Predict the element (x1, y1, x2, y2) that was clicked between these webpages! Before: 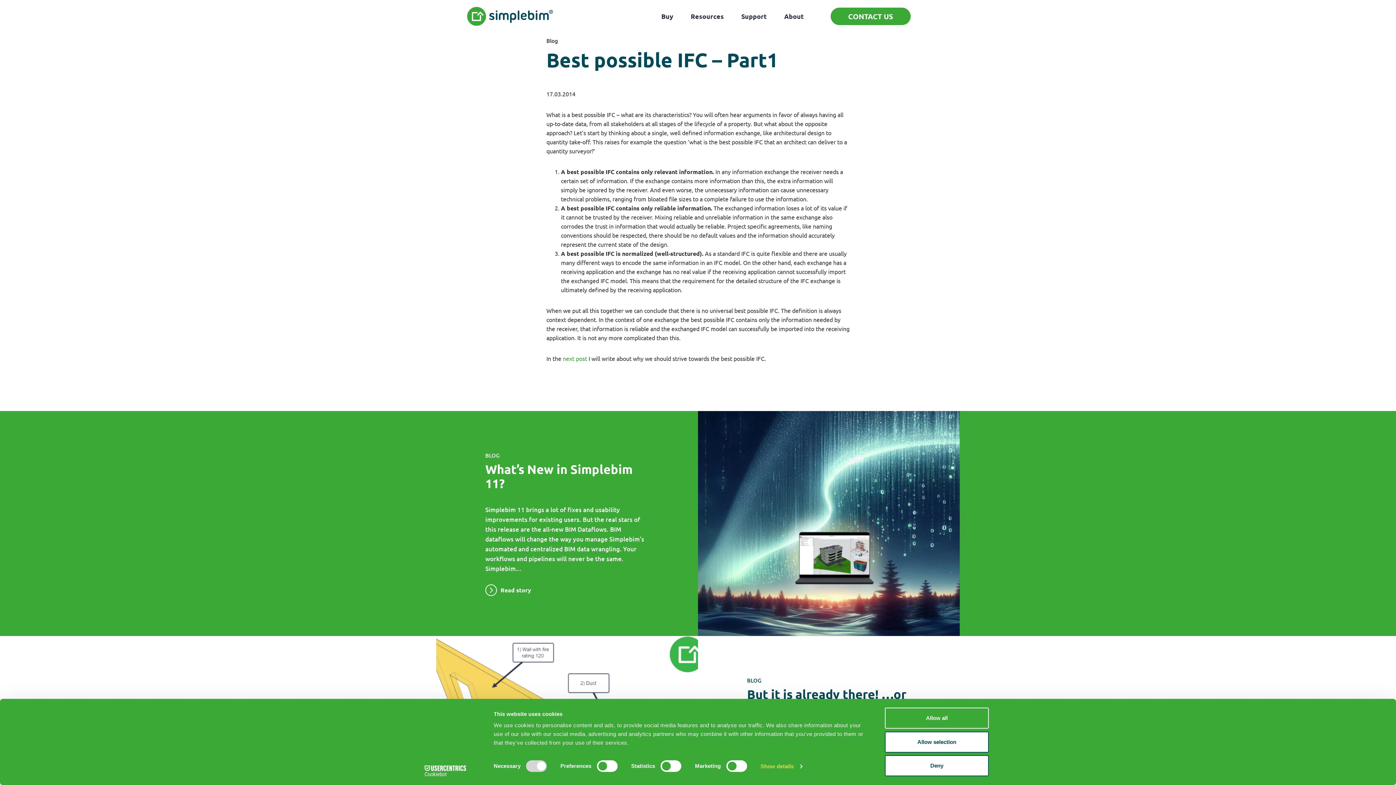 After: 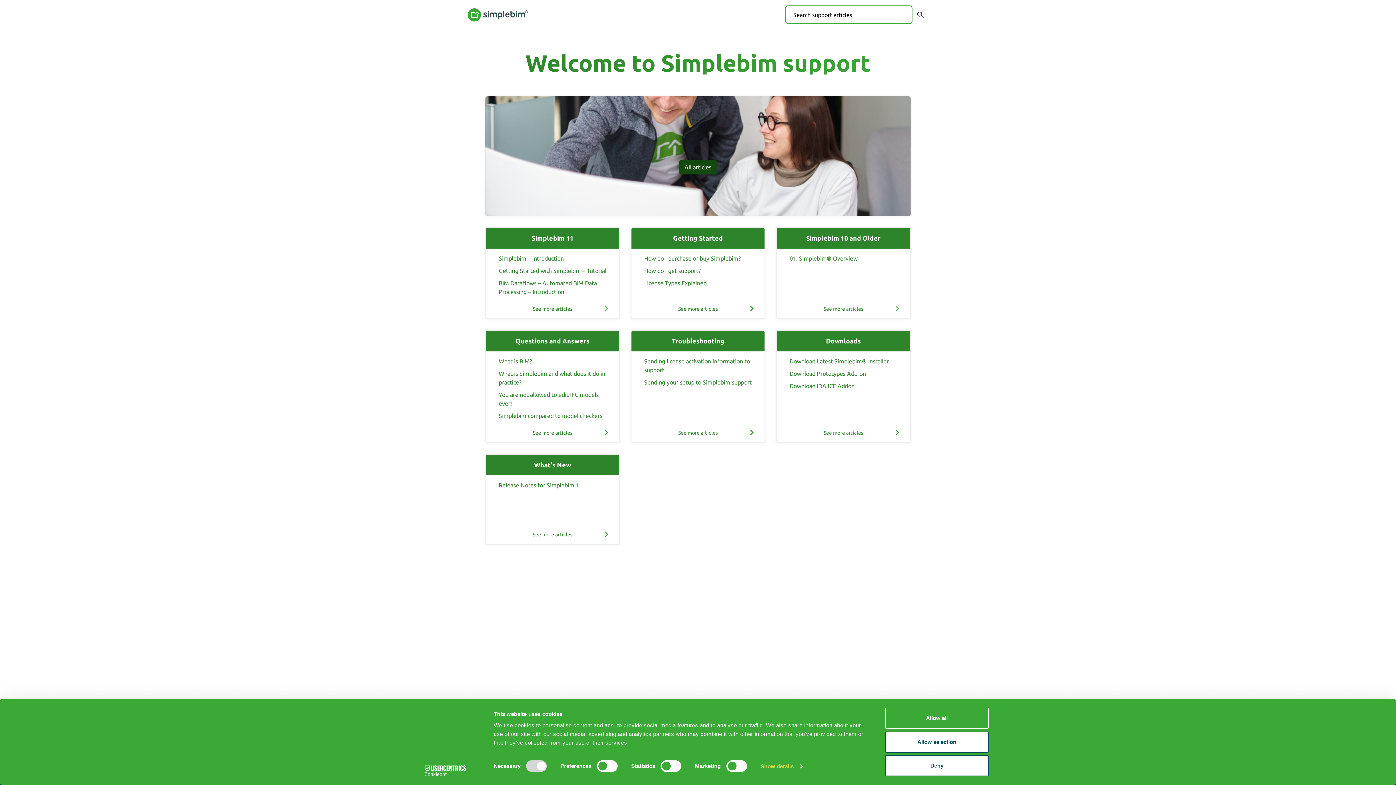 Action: label: Support bbox: (732, 5, 775, 26)